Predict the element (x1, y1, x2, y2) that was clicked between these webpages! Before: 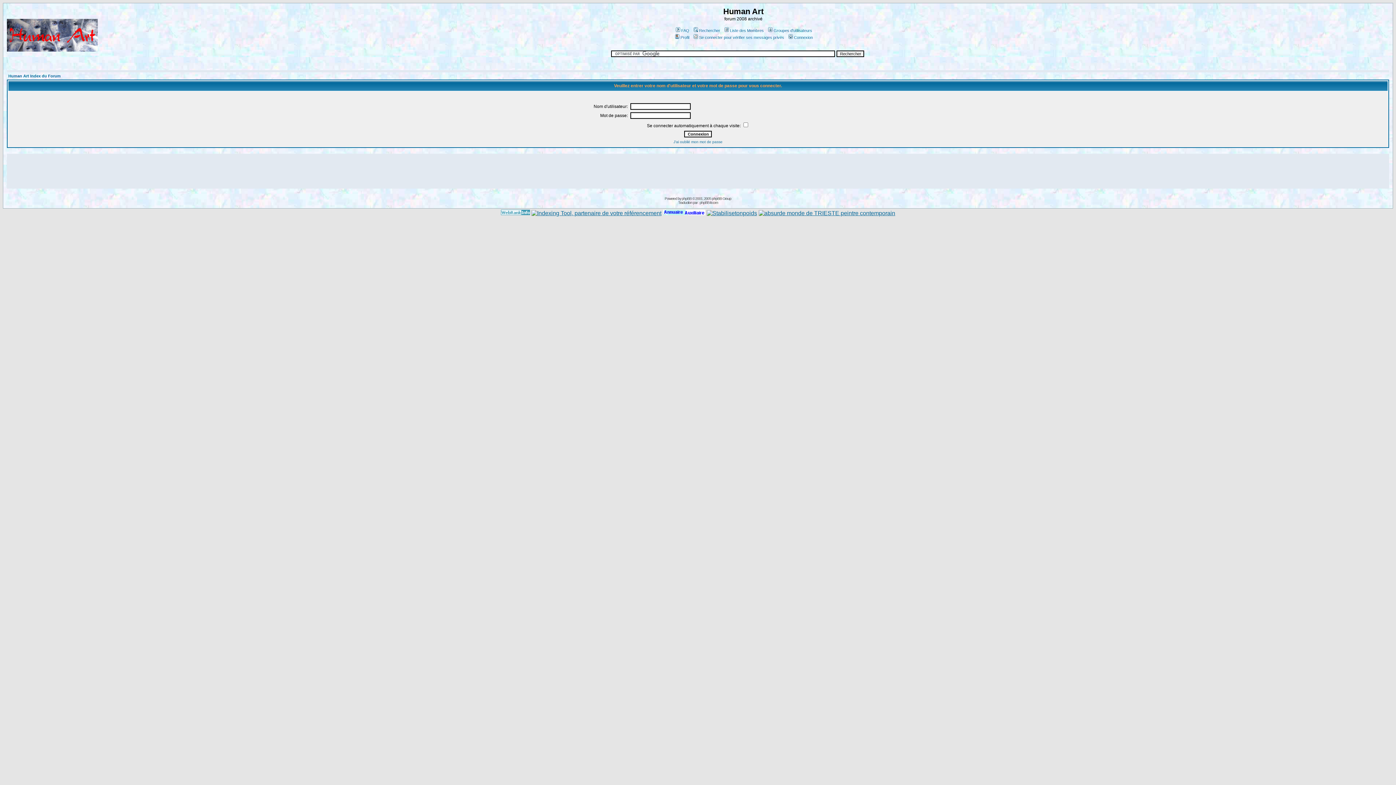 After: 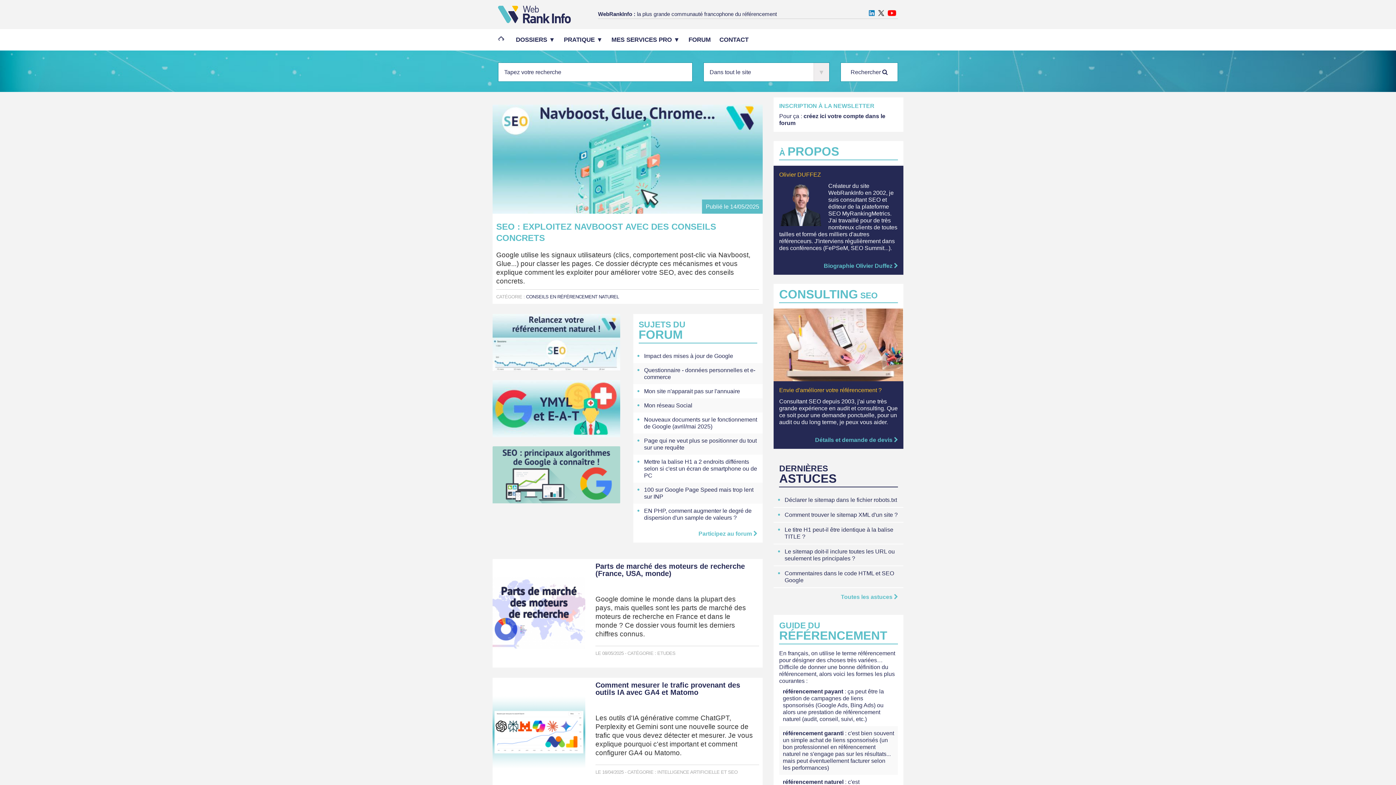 Action: bbox: (500, 210, 530, 216)